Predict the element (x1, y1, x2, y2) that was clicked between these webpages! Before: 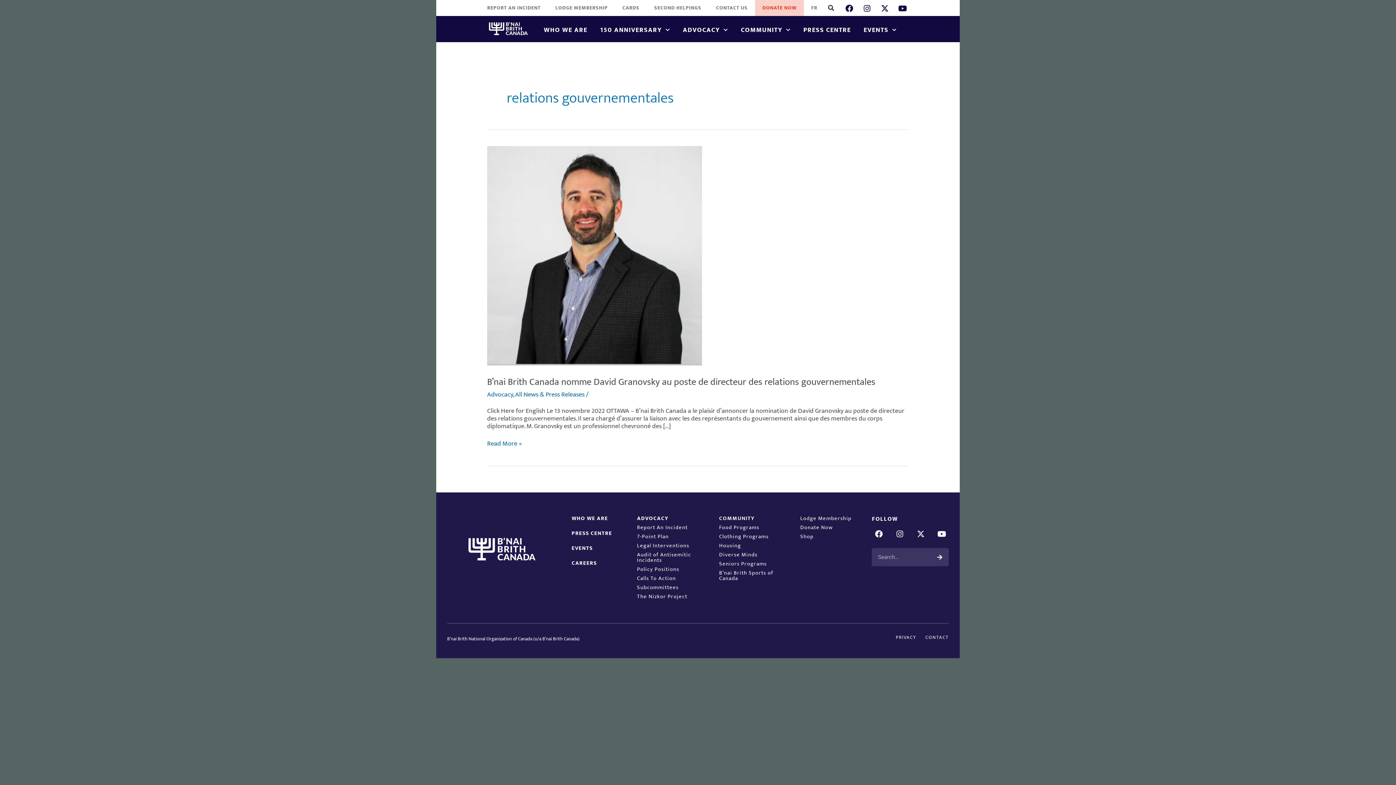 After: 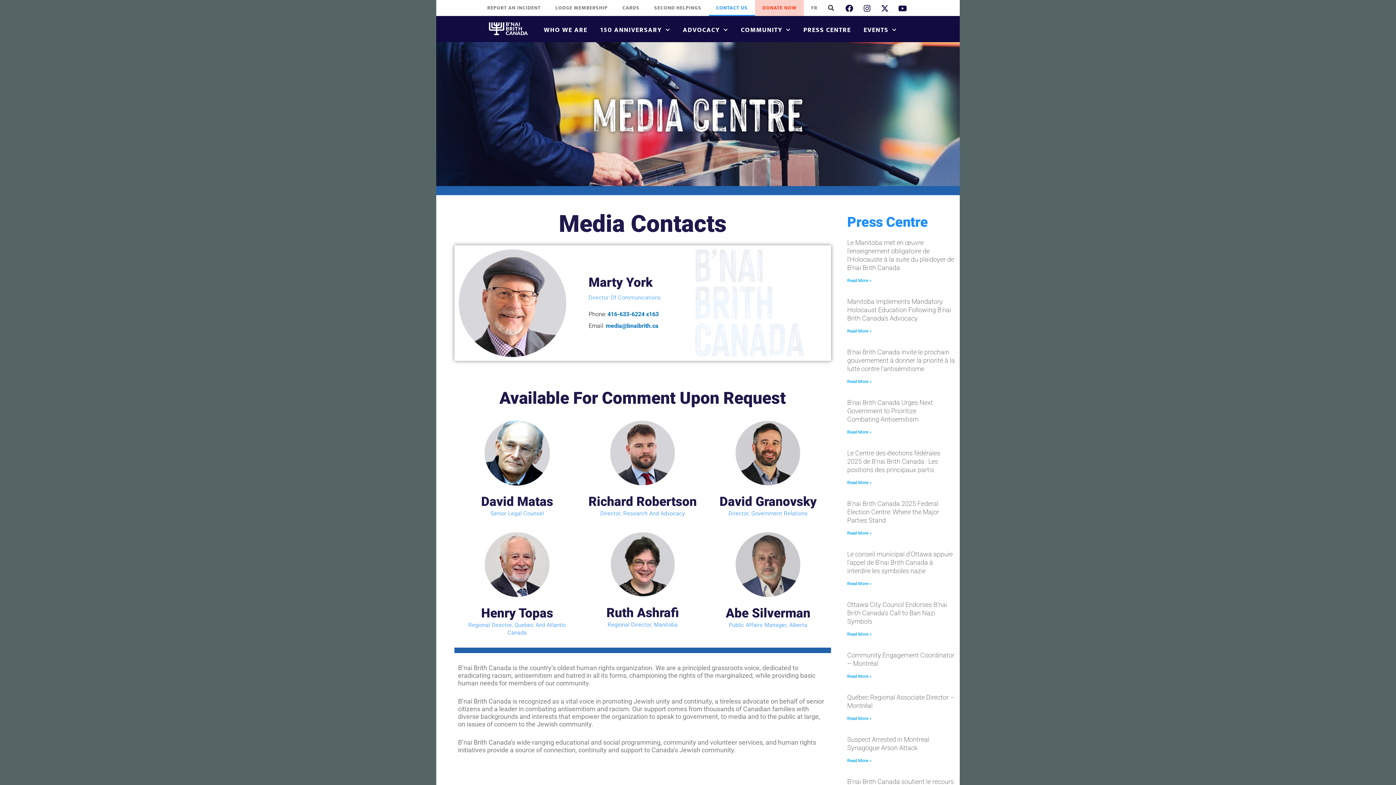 Action: bbox: (708, 0, 755, 16) label: CONTACT US